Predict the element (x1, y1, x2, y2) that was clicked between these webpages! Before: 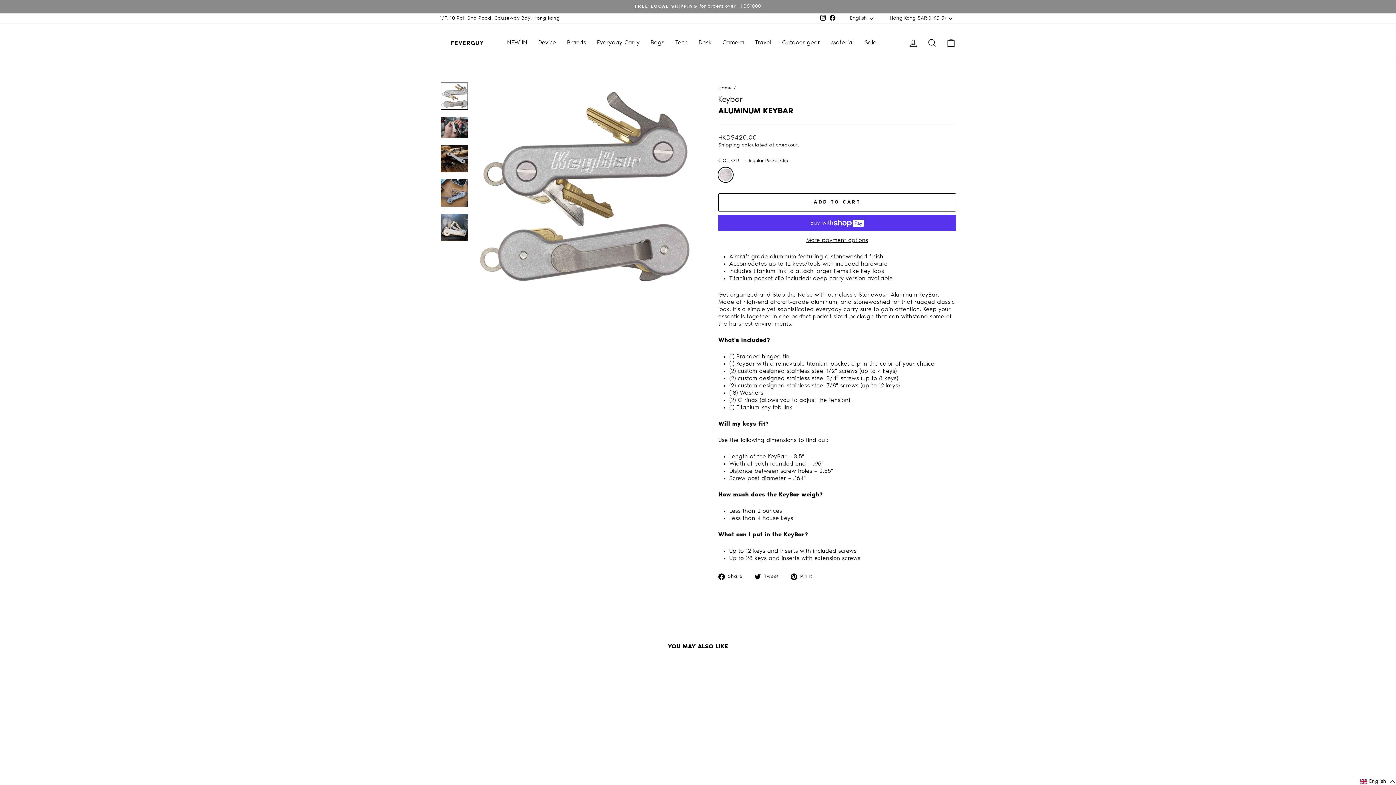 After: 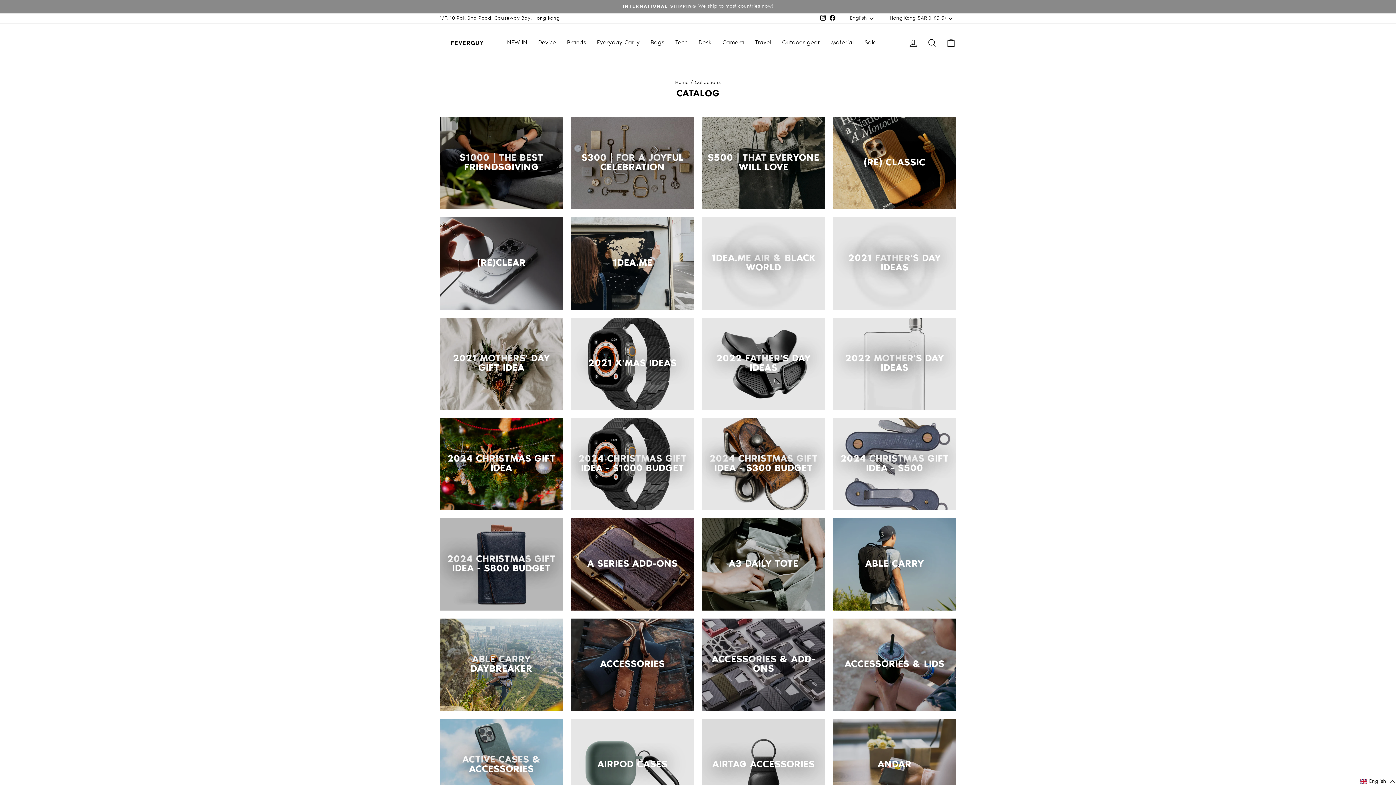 Action: bbox: (825, 36, 859, 49) label: Material